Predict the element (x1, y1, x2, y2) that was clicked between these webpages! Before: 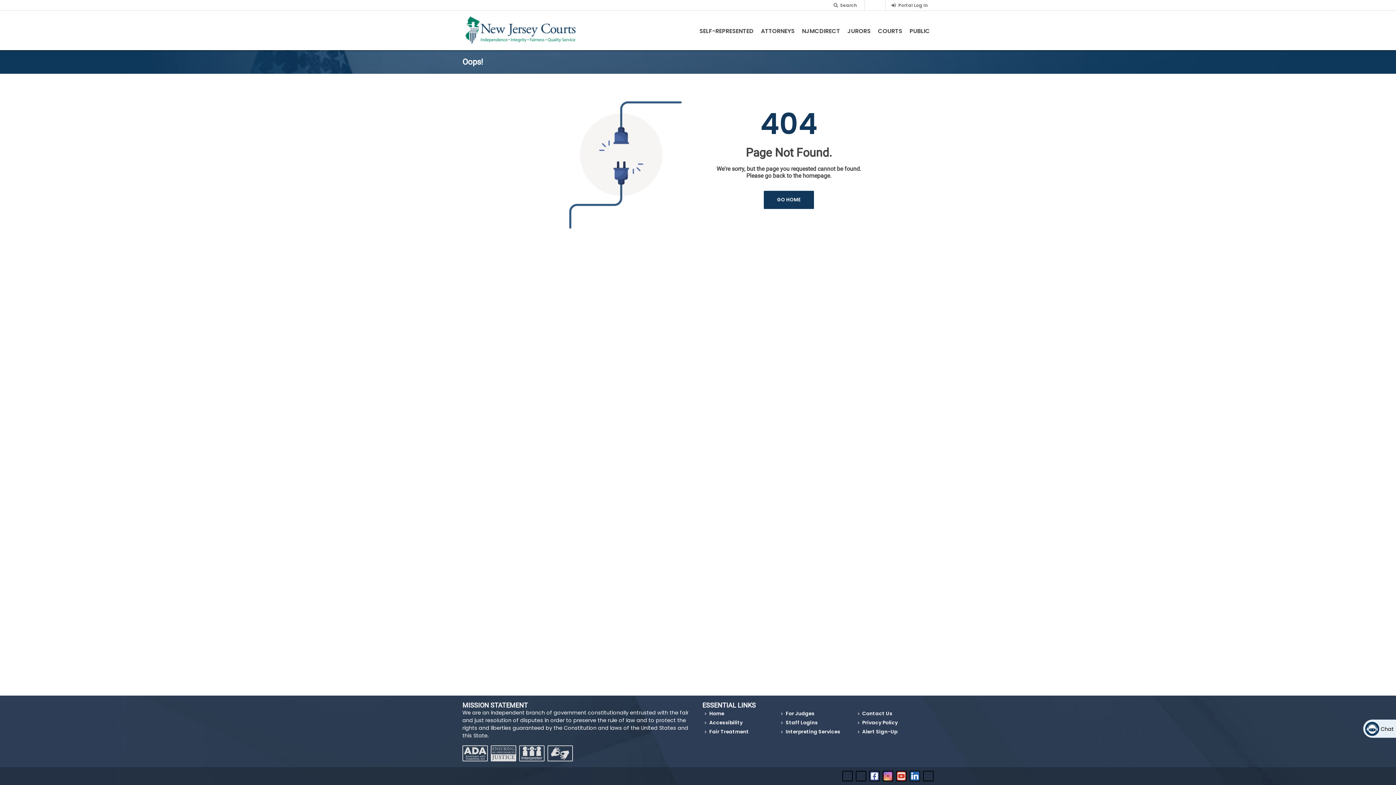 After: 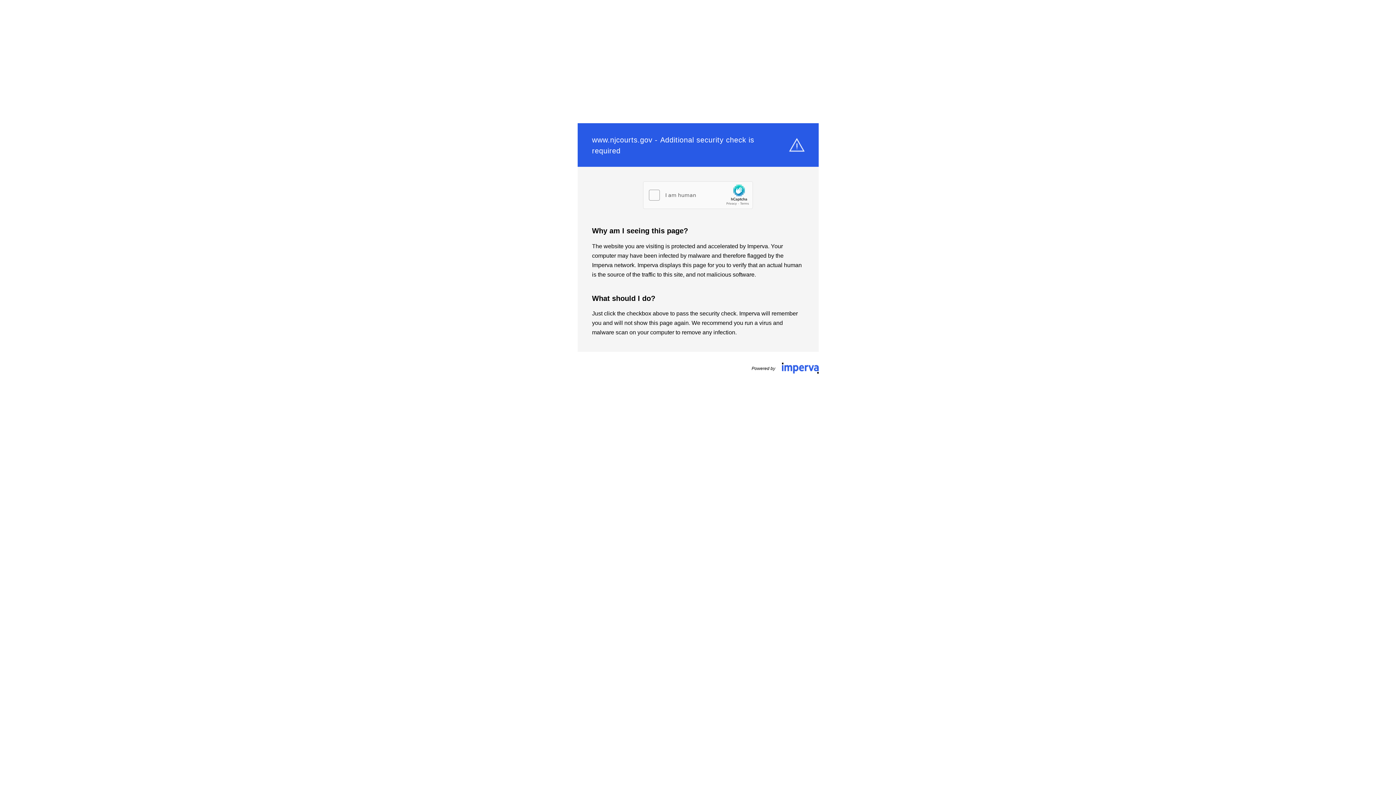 Action: label: GO HOME bbox: (764, 190, 814, 208)